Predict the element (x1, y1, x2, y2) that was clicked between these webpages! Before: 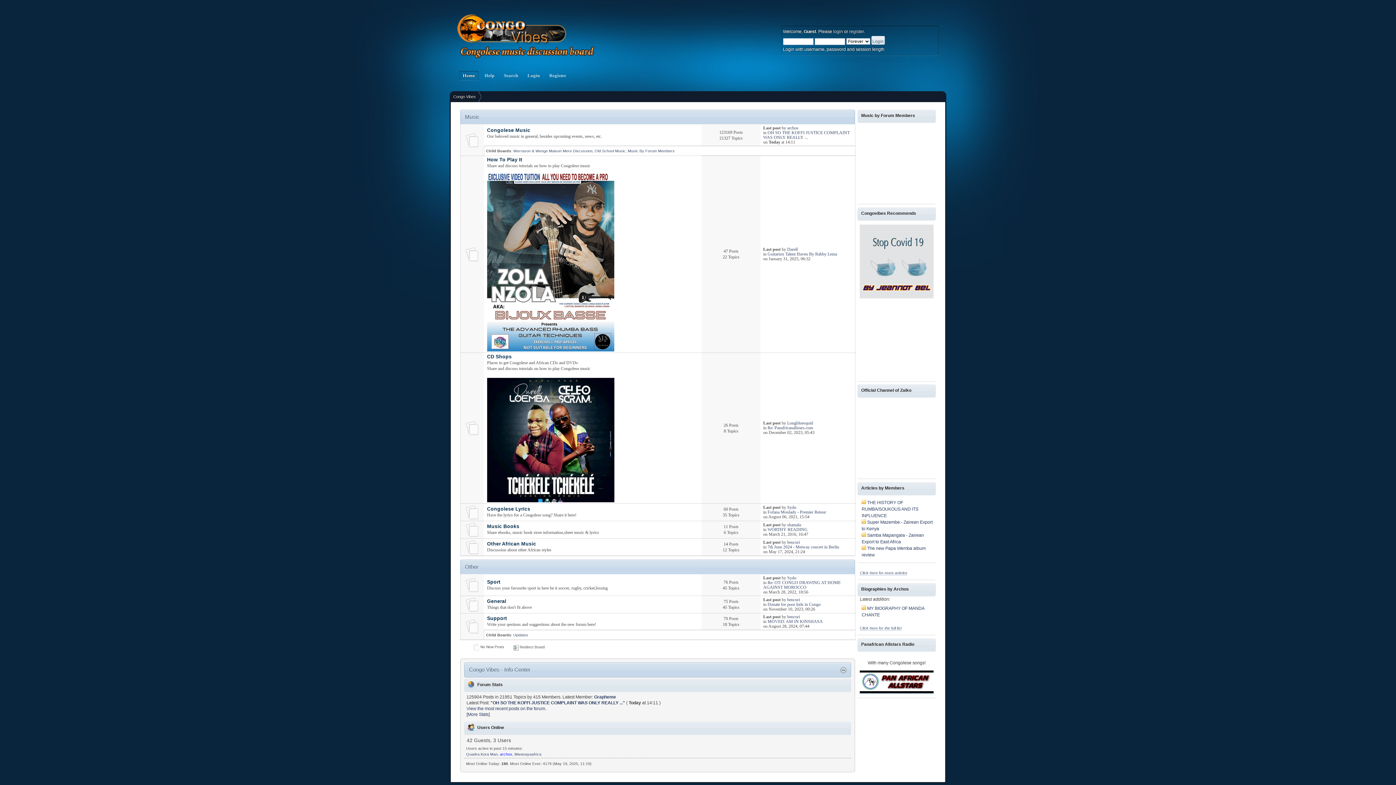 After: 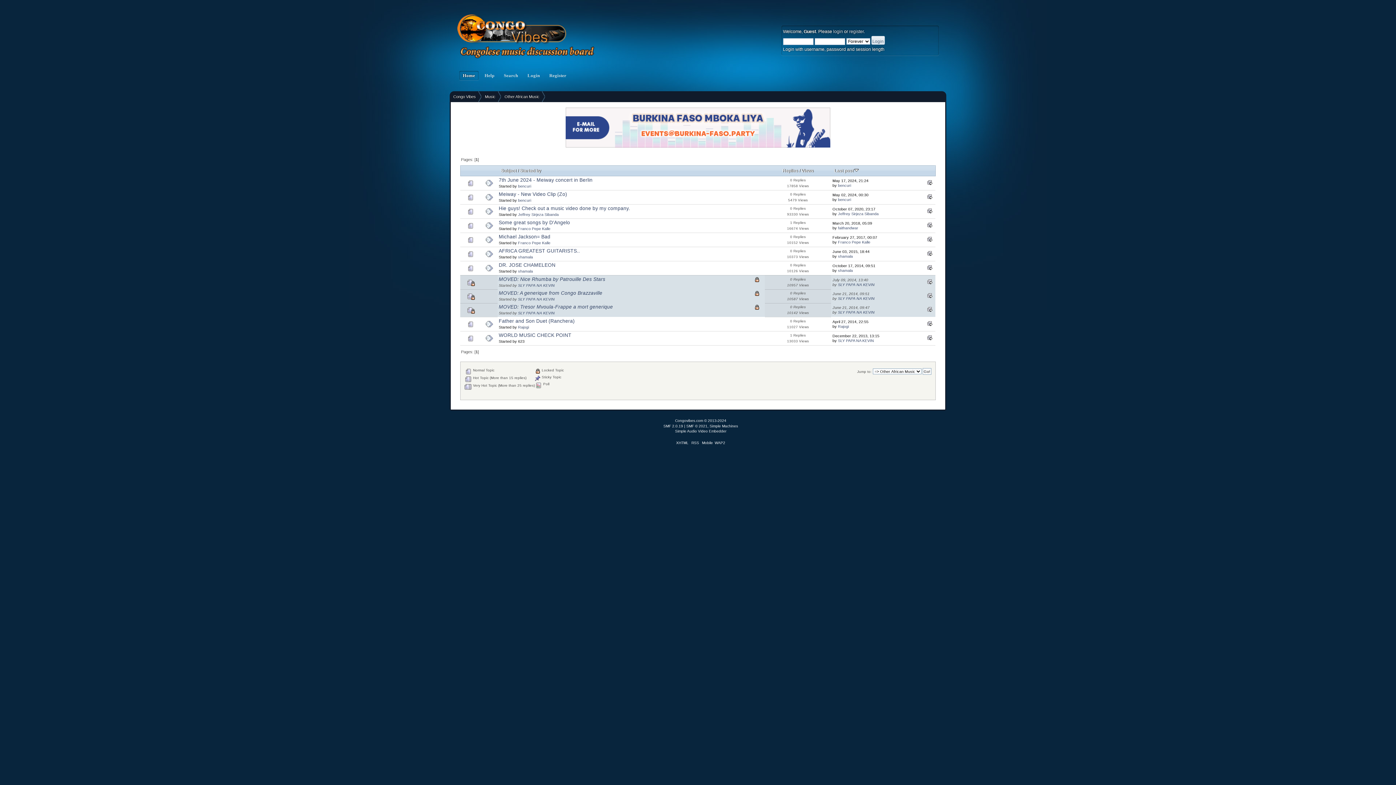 Action: bbox: (487, 541, 536, 546) label: Other African Music